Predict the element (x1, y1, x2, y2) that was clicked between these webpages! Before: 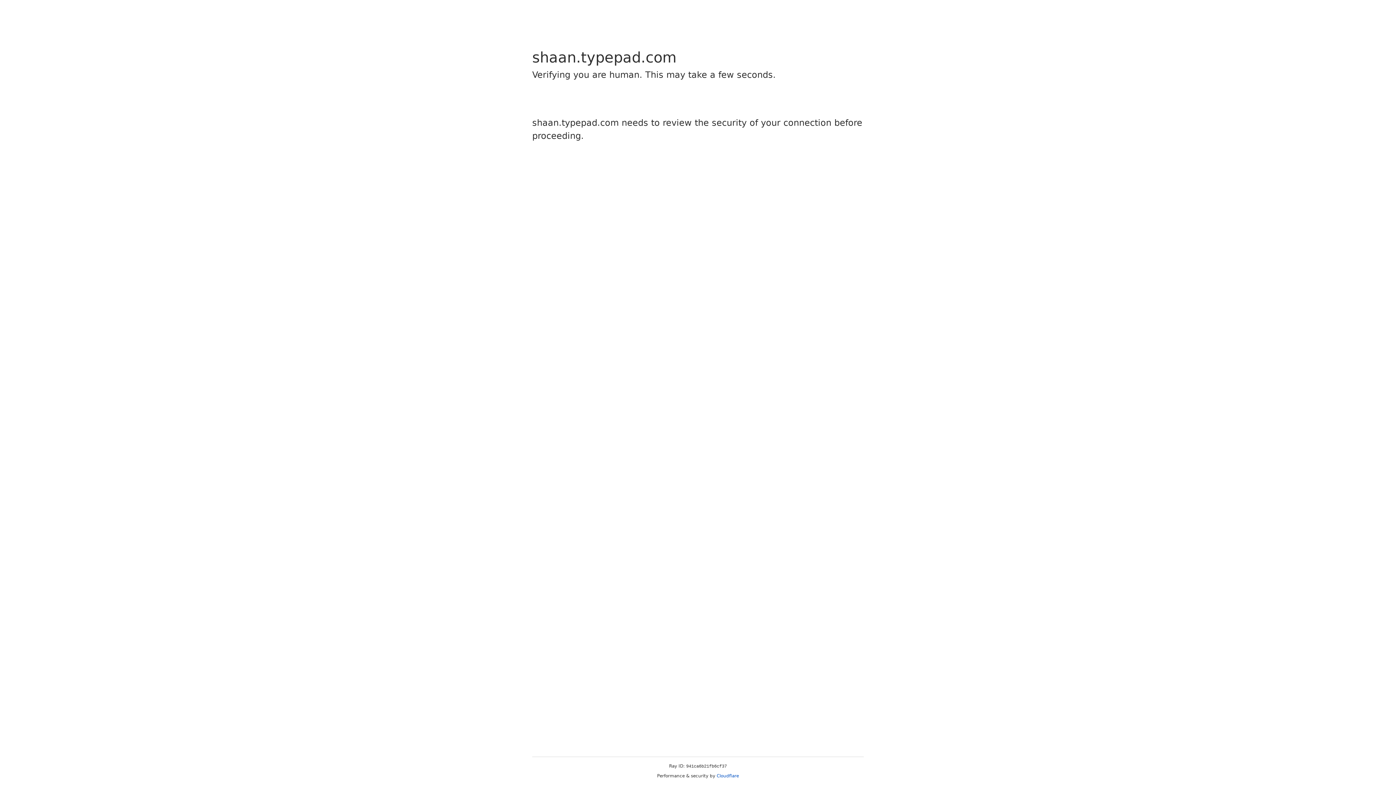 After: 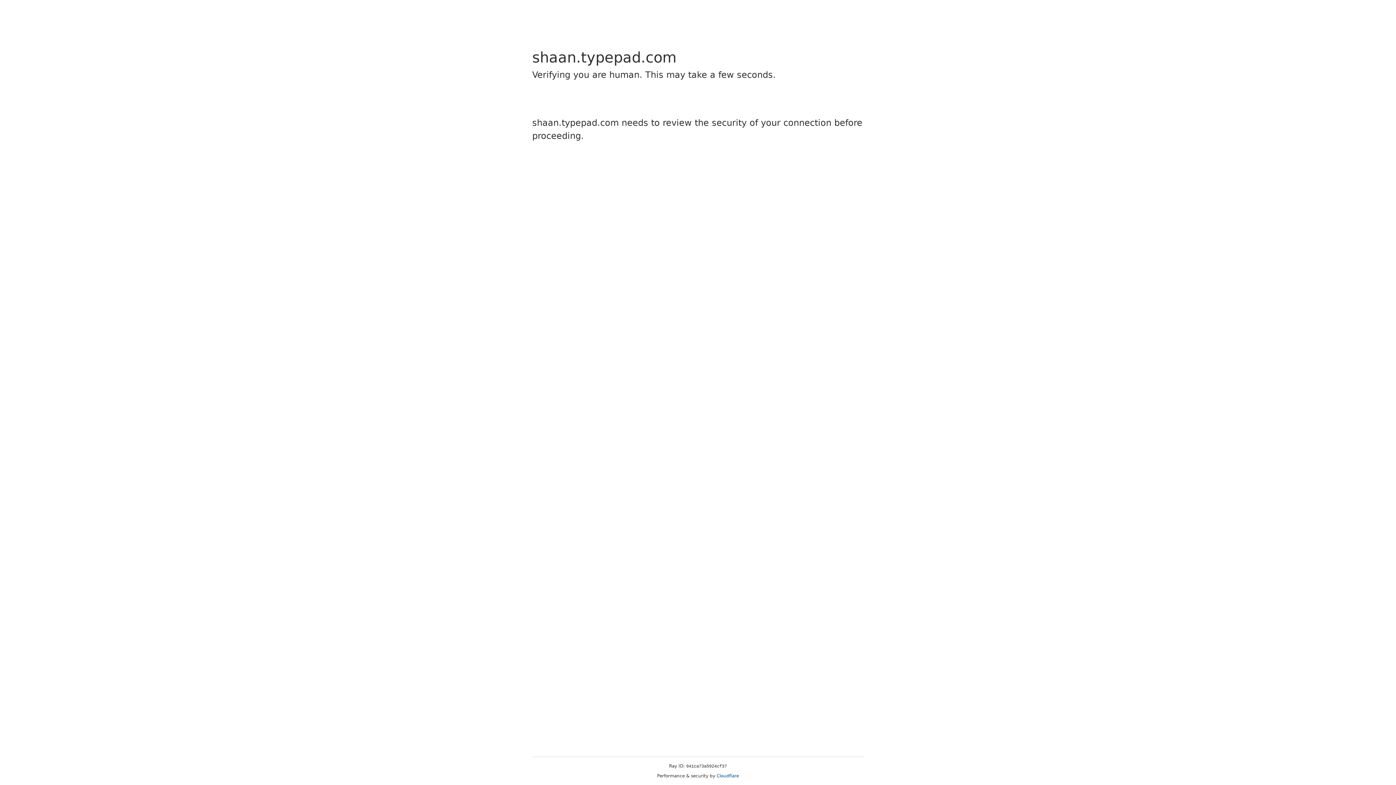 Action: label: Cloudflare bbox: (716, 773, 739, 778)